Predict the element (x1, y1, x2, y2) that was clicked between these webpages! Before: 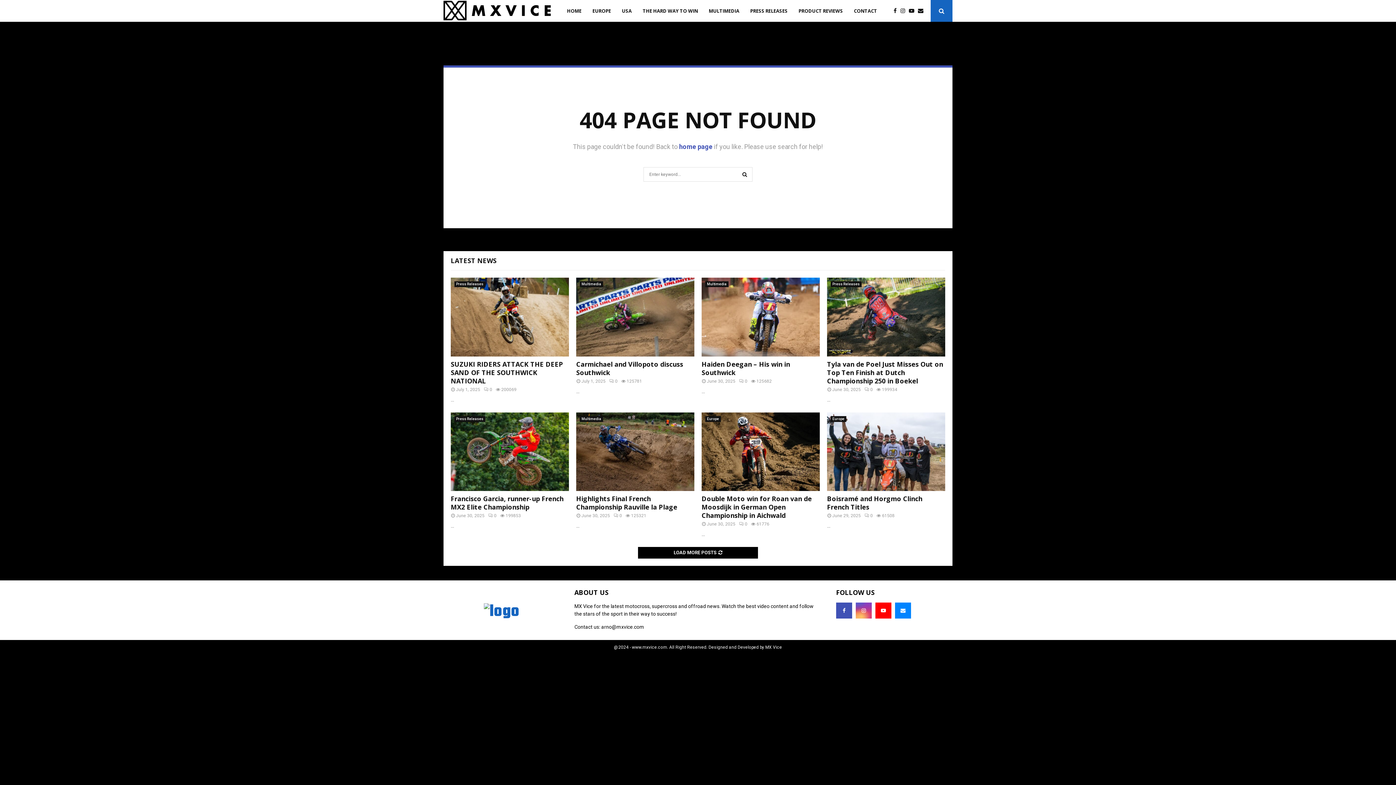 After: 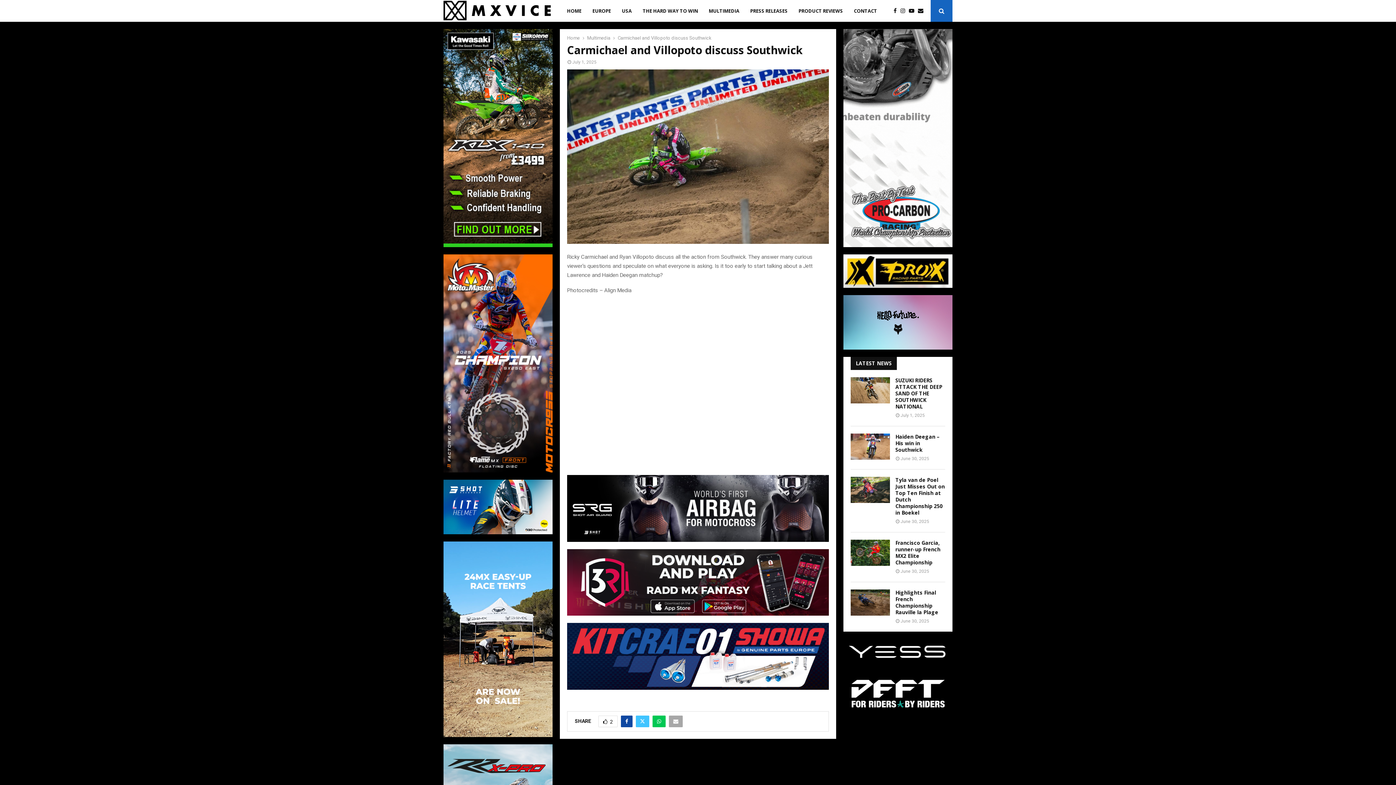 Action: label: Carmichael and Villopoto discuss Southwick bbox: (576, 359, 683, 376)